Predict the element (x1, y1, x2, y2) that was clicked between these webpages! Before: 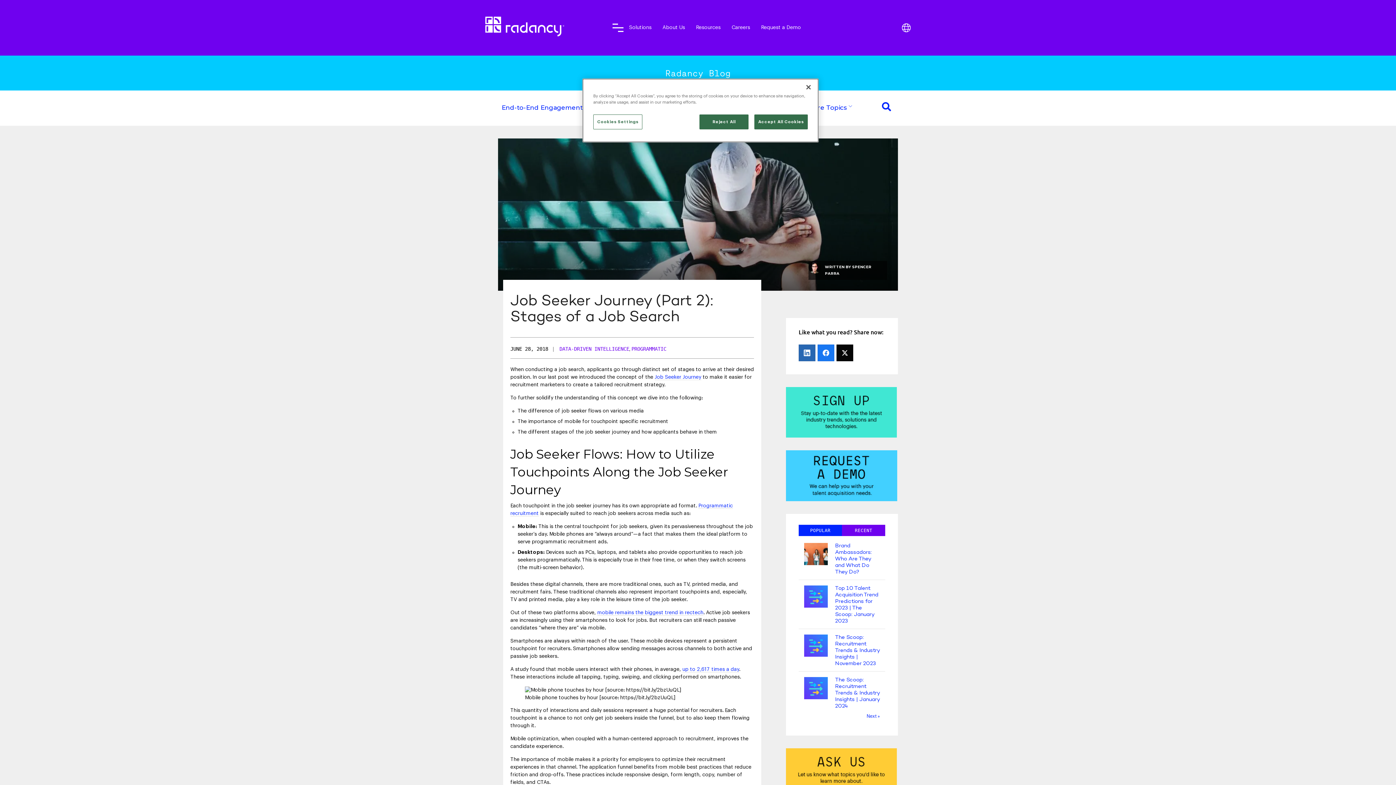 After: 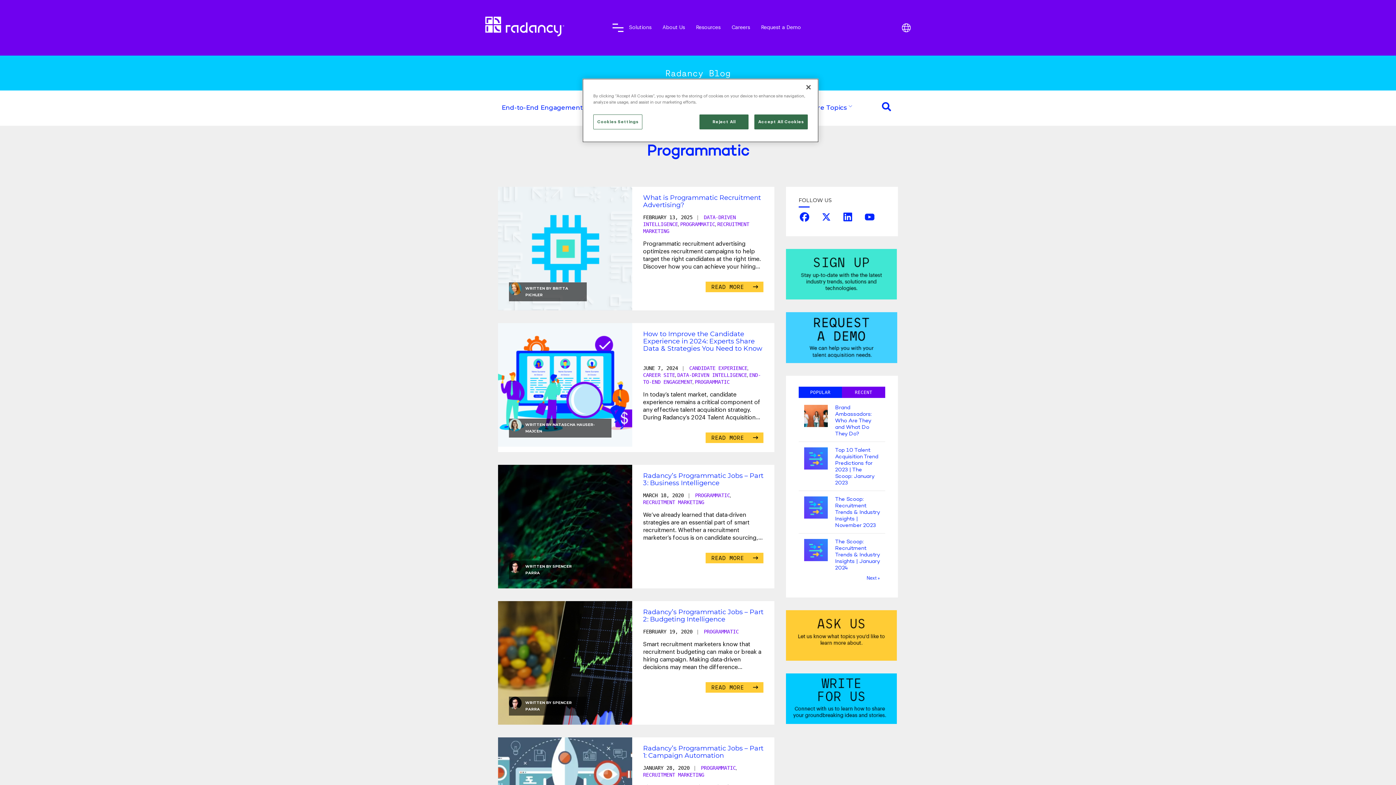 Action: bbox: (631, 346, 666, 351) label: PROGRAMMATIC